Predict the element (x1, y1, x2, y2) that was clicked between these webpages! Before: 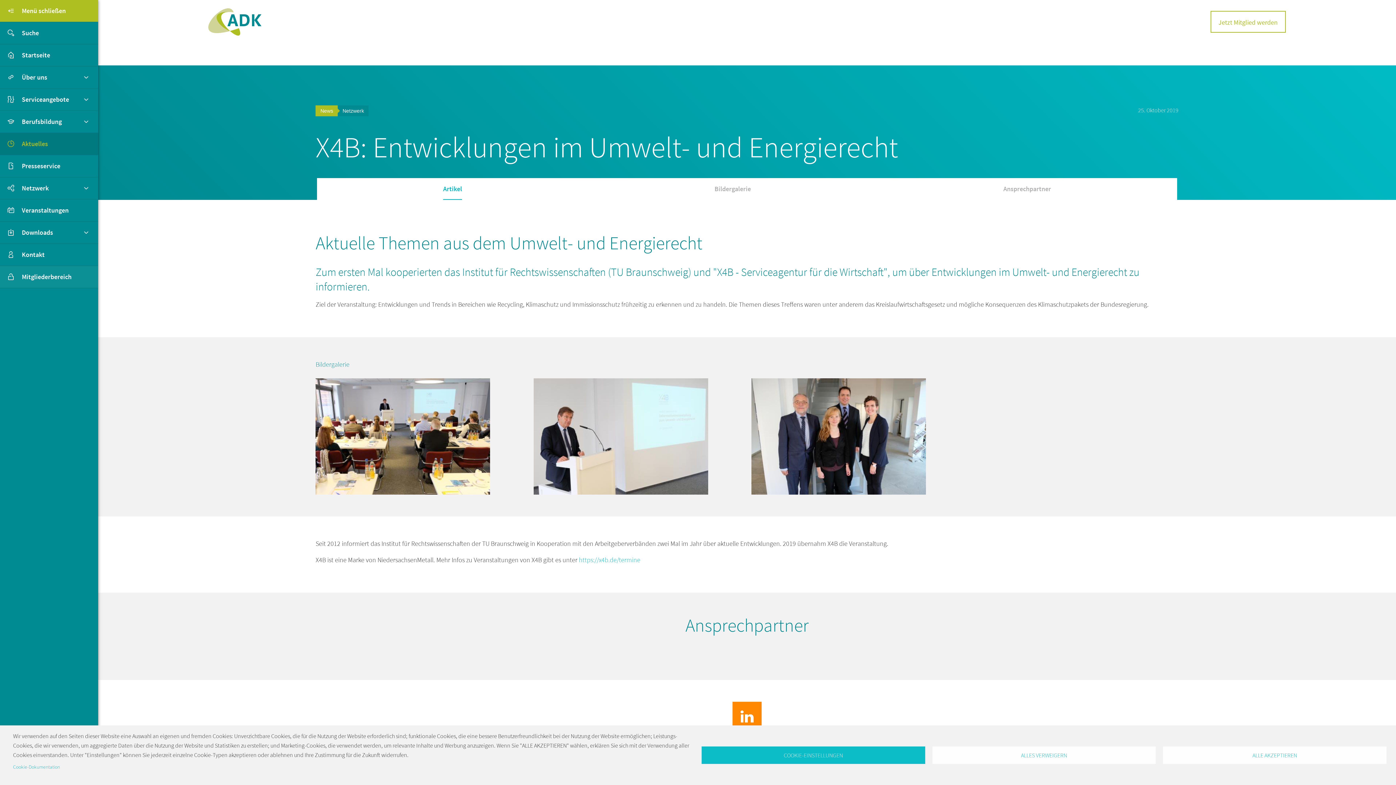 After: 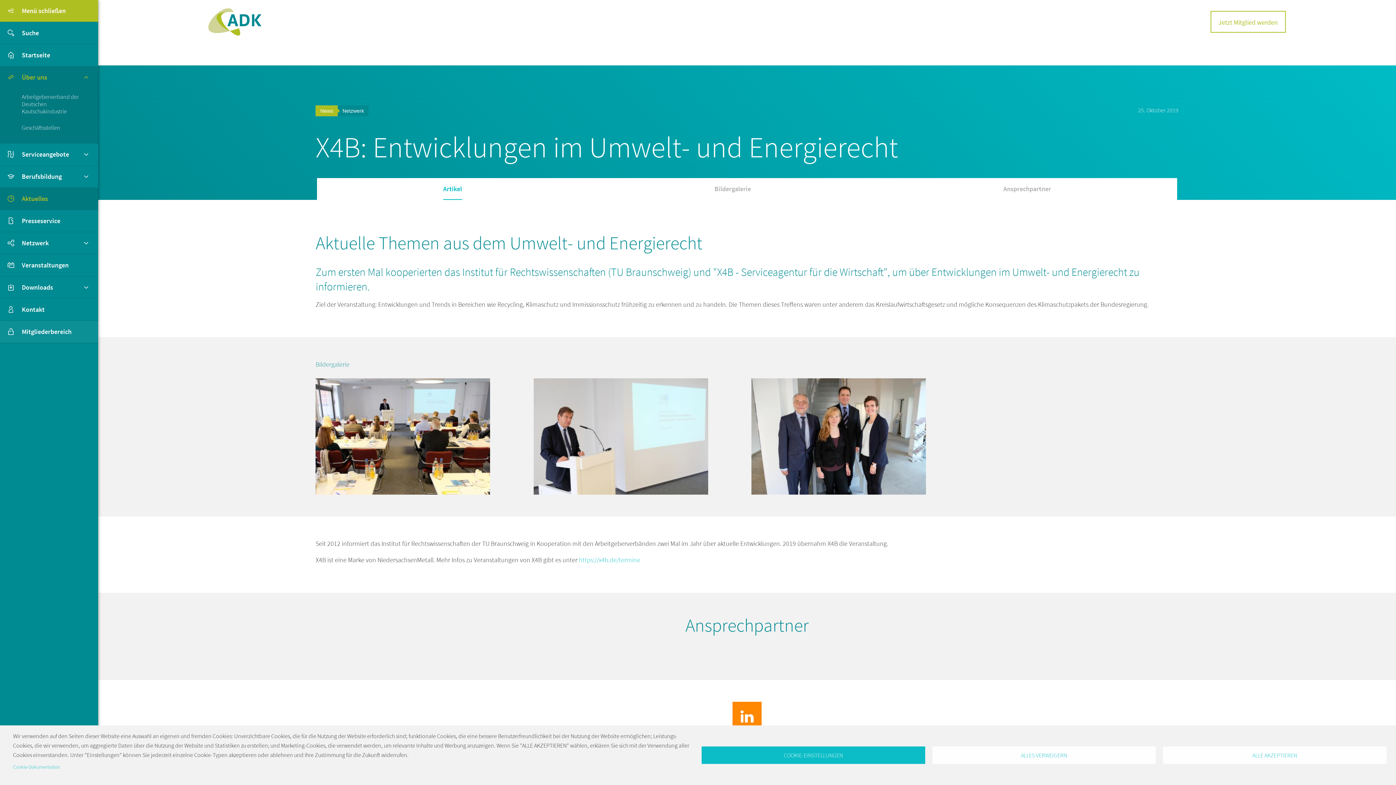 Action: label: Über uns bbox: (0, 66, 98, 88)